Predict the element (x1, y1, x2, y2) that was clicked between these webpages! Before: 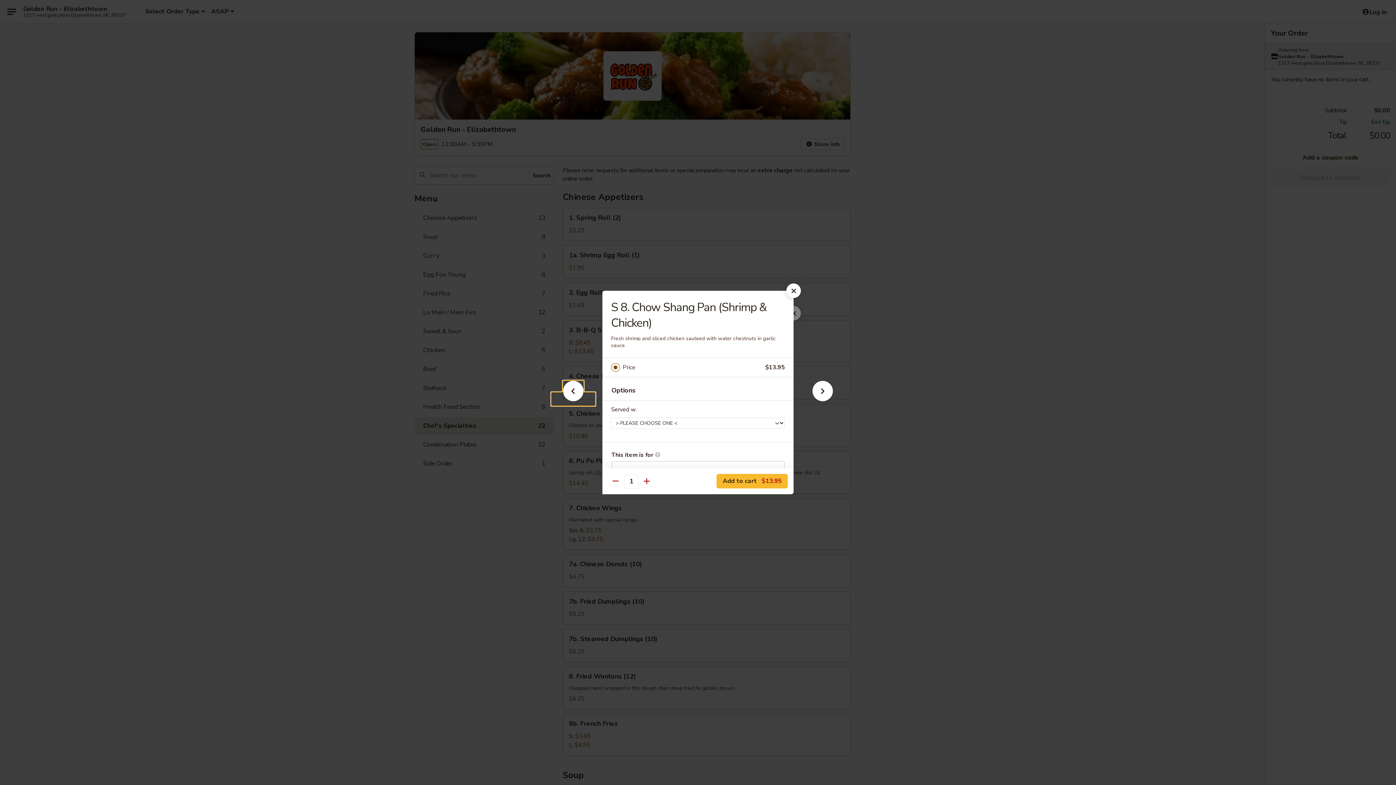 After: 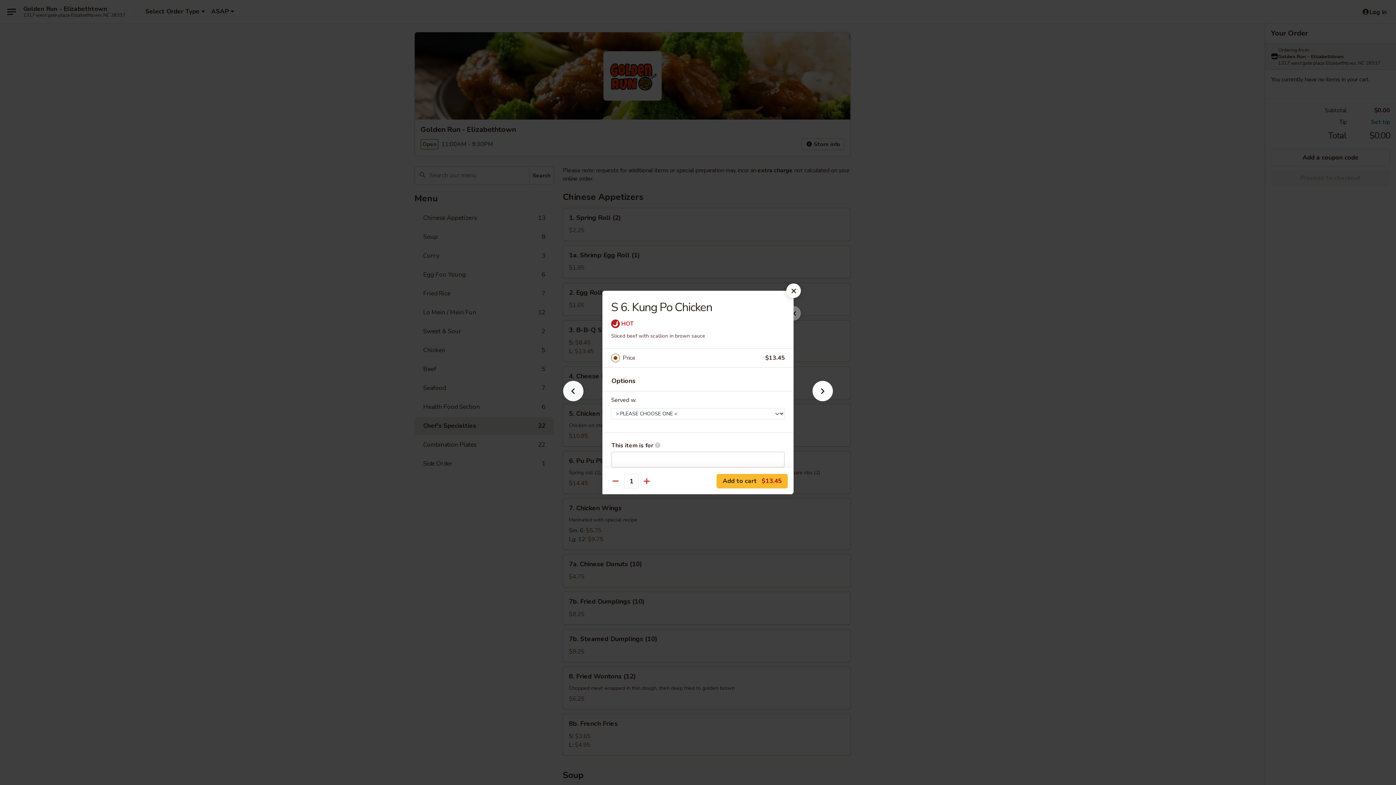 Action: bbox: (551, 392, 595, 405)